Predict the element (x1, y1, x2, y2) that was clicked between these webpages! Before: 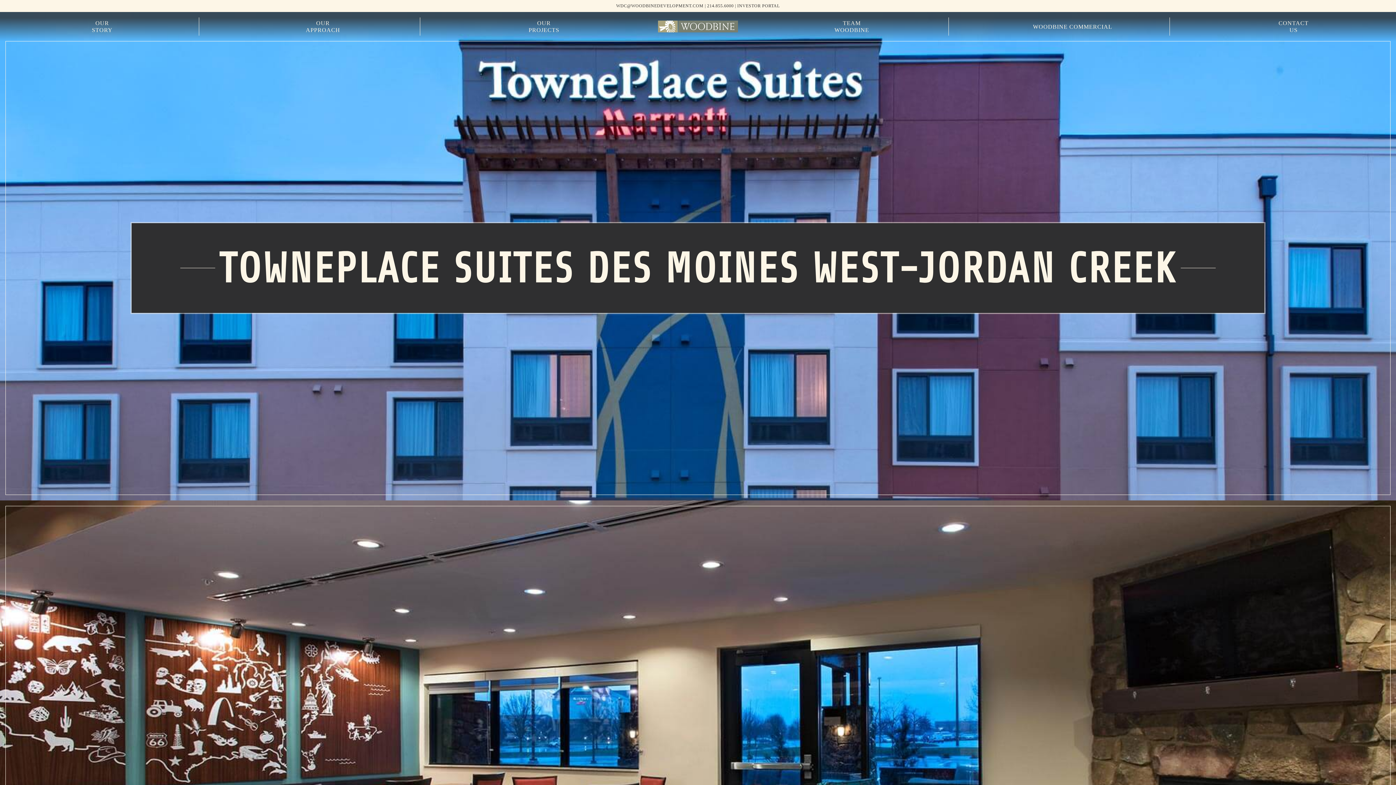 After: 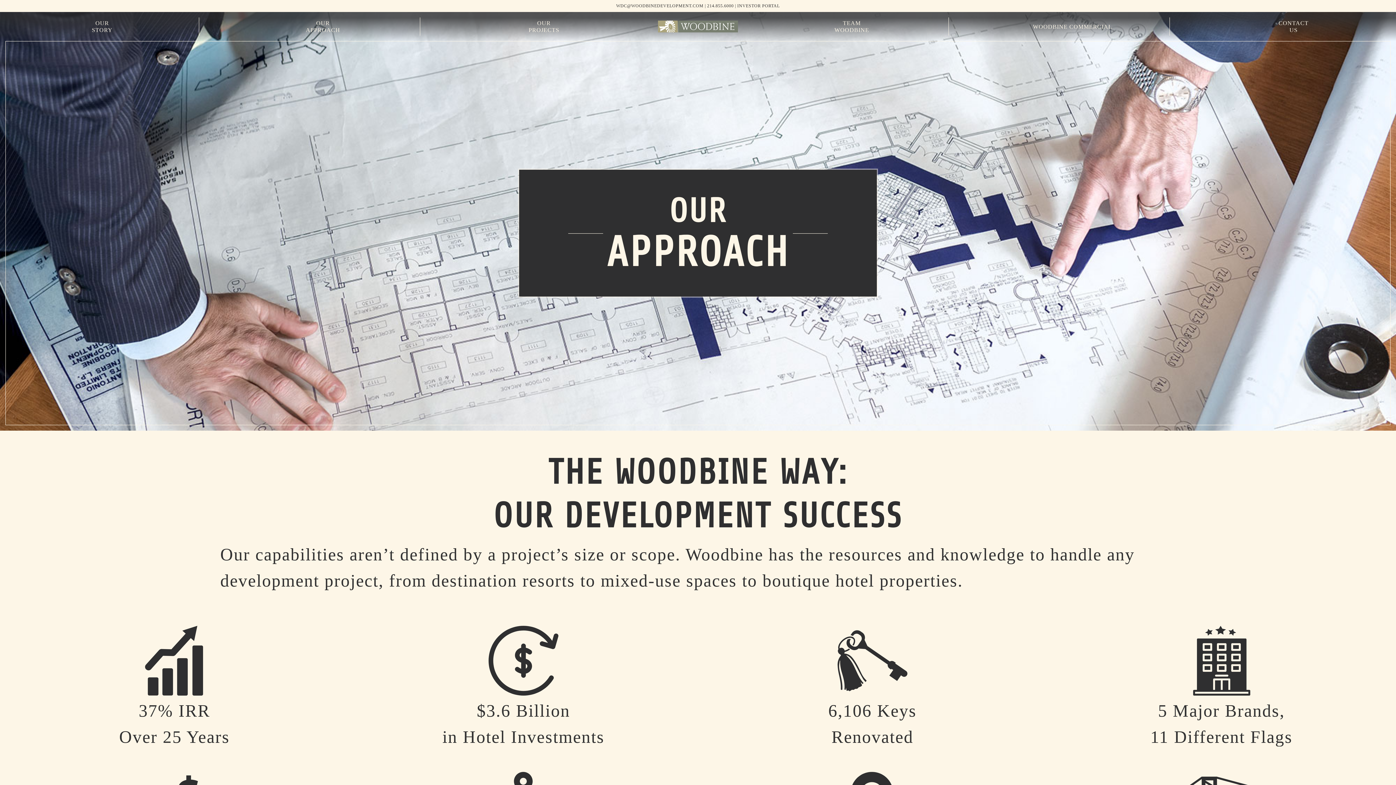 Action: bbox: (226, 17, 419, 35) label: OUR
APPROACH